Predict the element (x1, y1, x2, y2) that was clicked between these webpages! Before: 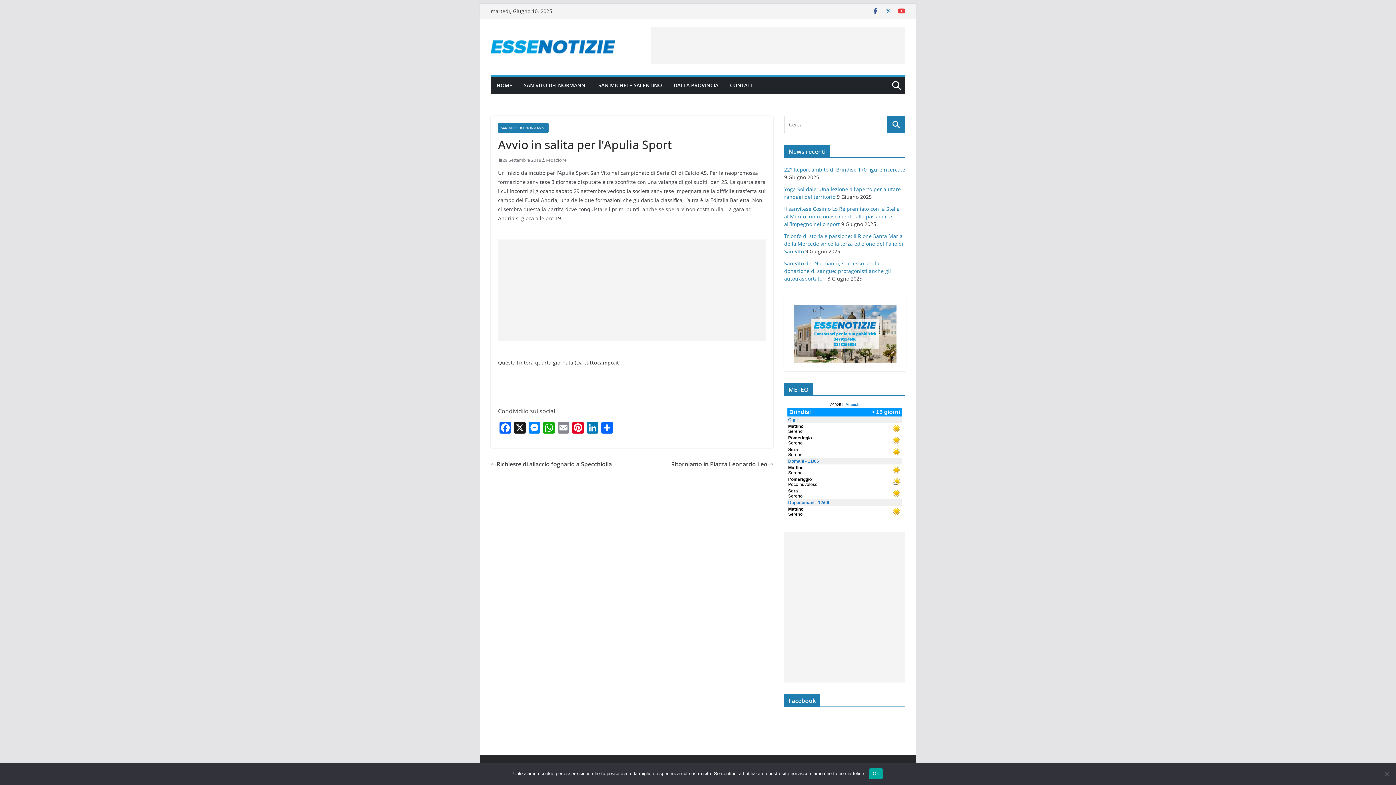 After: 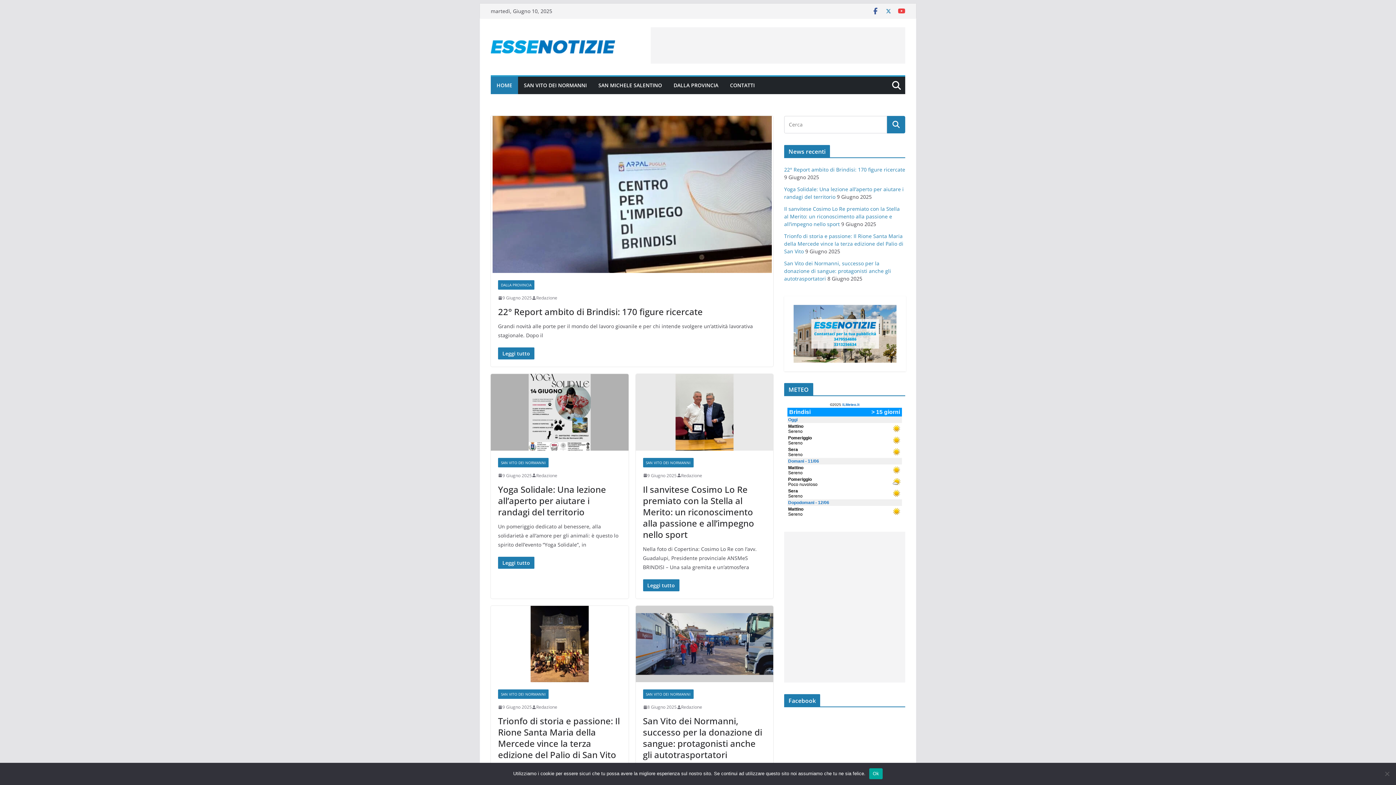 Action: bbox: (490, 30, 615, 63)